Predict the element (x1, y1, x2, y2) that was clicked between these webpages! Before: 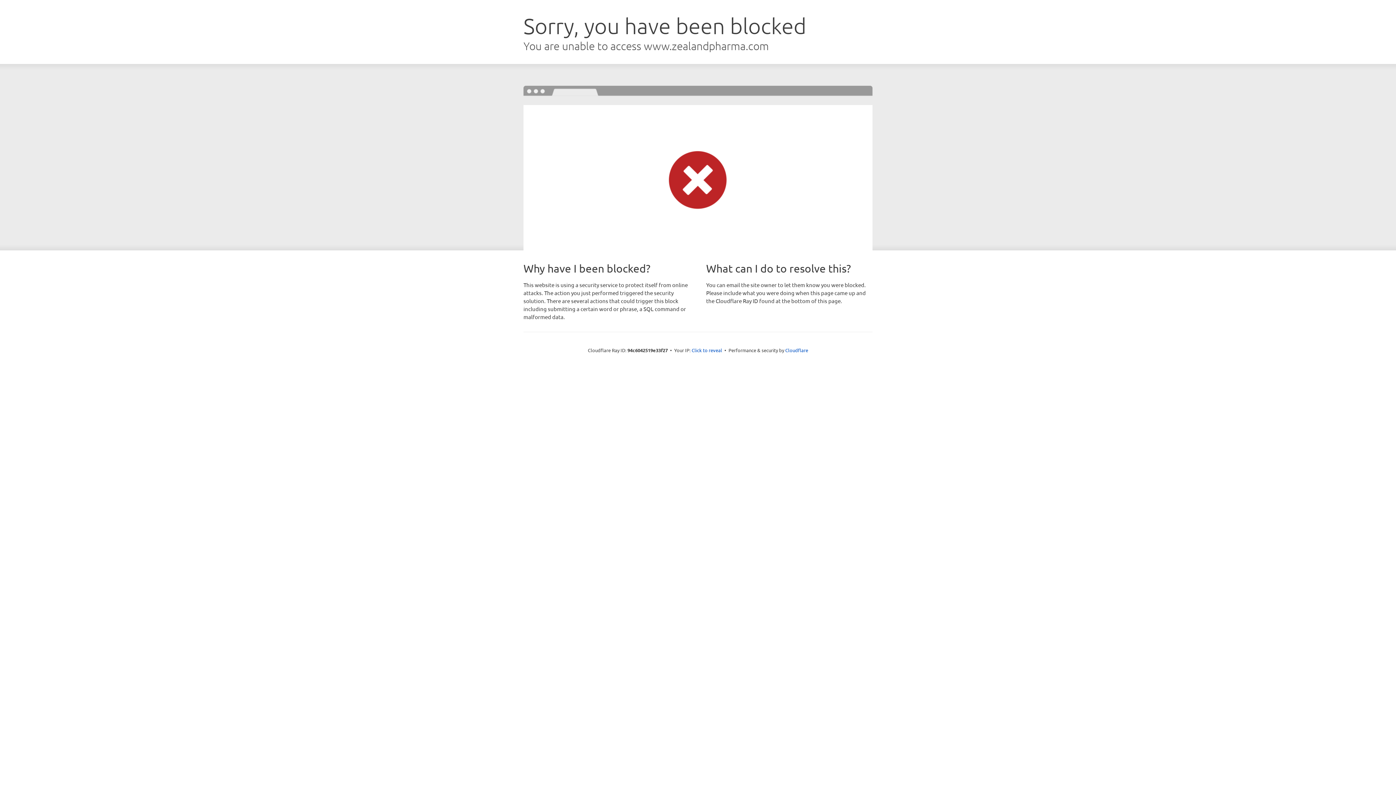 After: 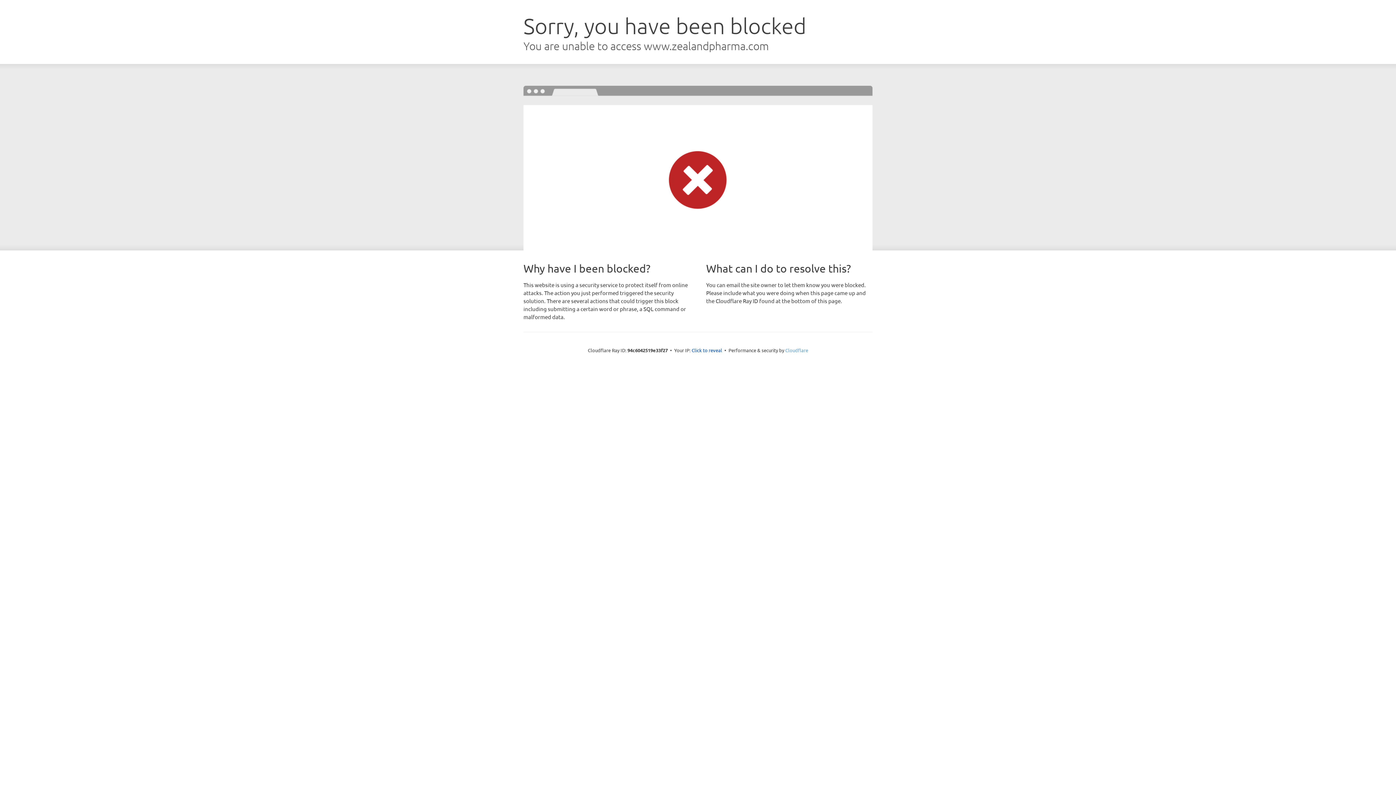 Action: label: Cloudflare bbox: (785, 347, 808, 353)